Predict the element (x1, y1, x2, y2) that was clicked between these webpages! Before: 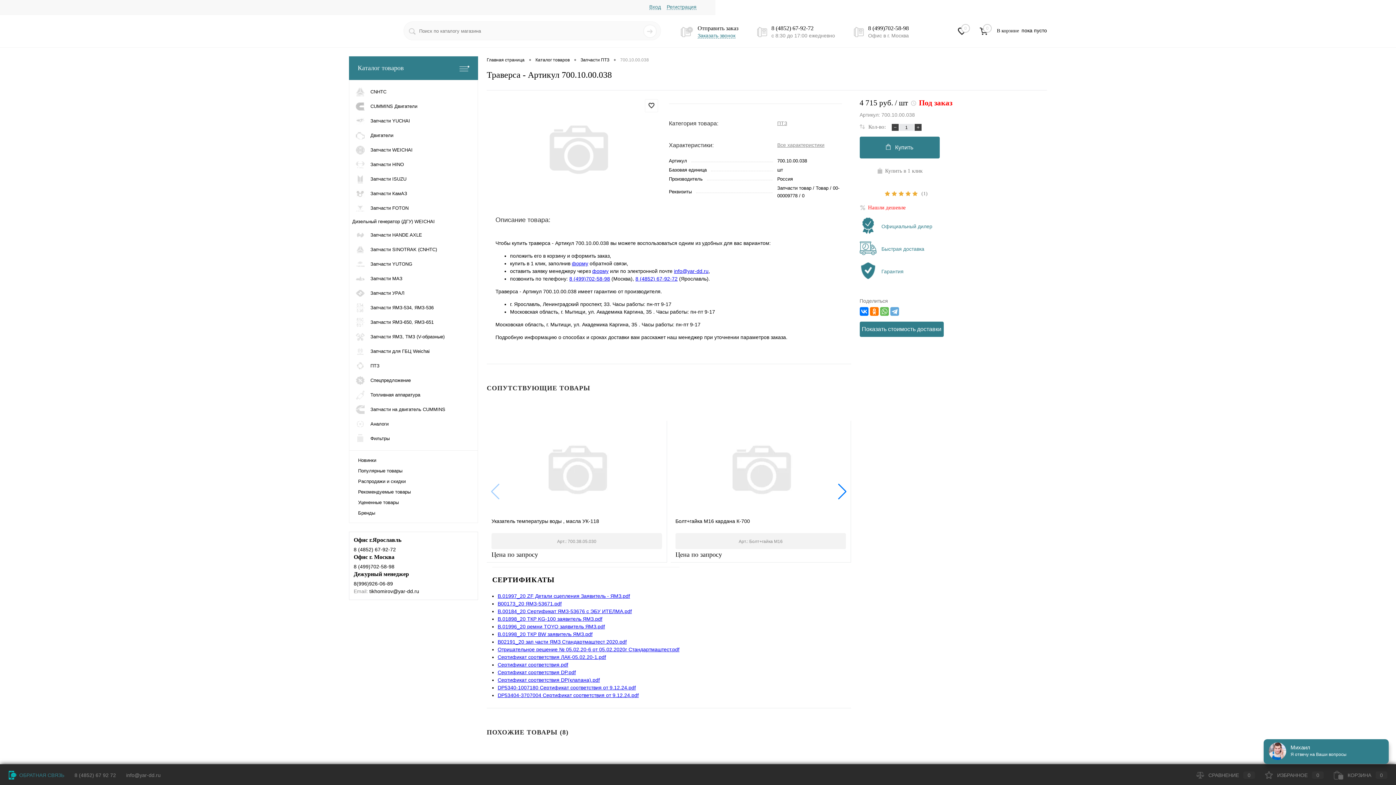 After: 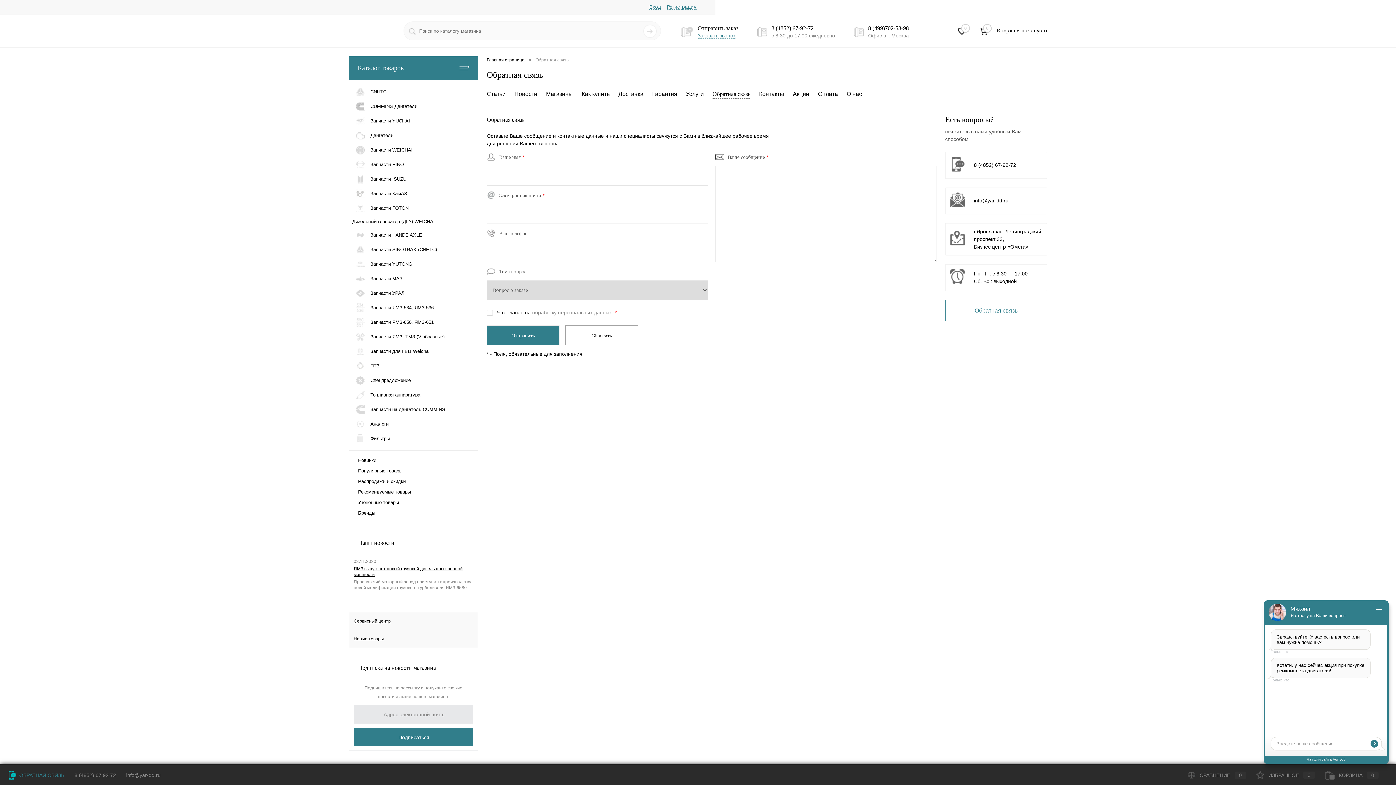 Action: bbox: (854, 26, 864, 36)